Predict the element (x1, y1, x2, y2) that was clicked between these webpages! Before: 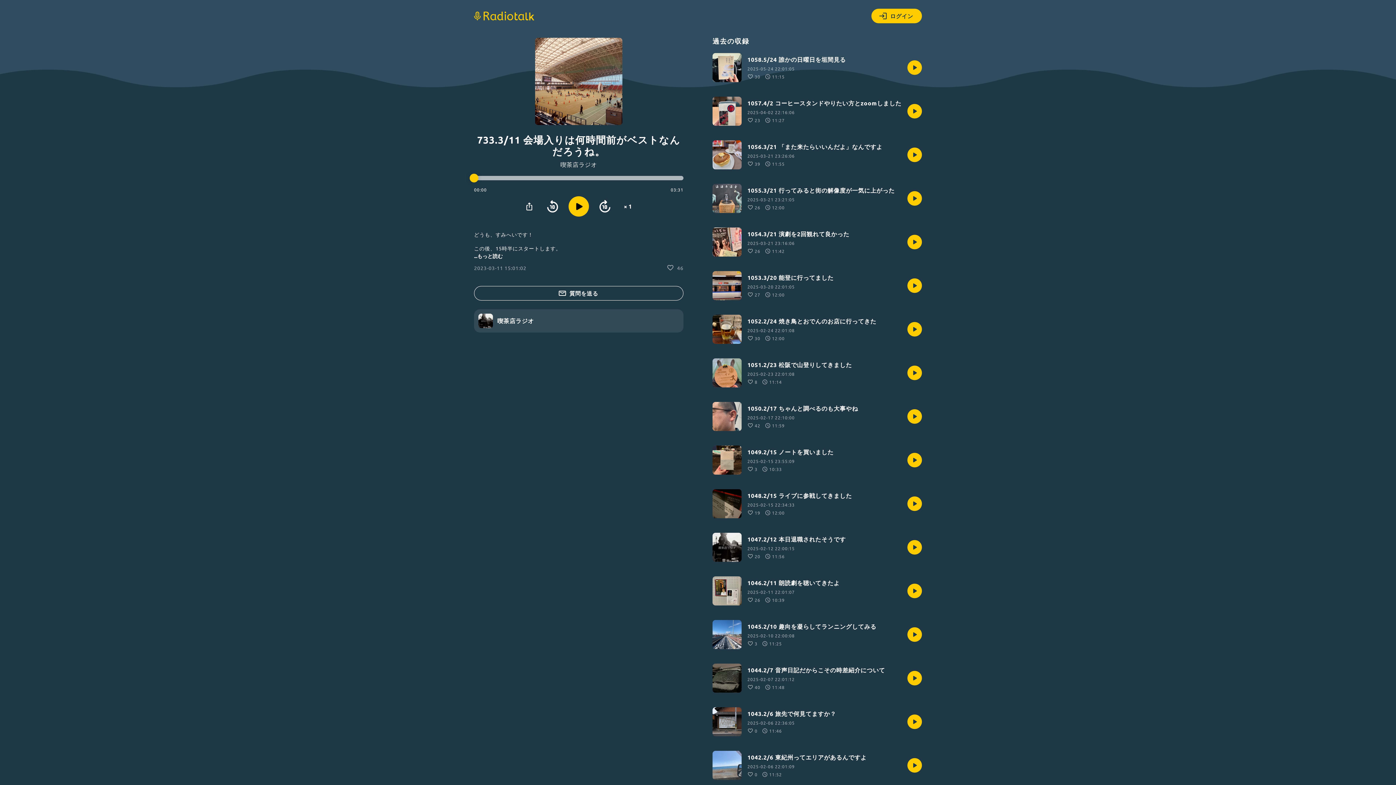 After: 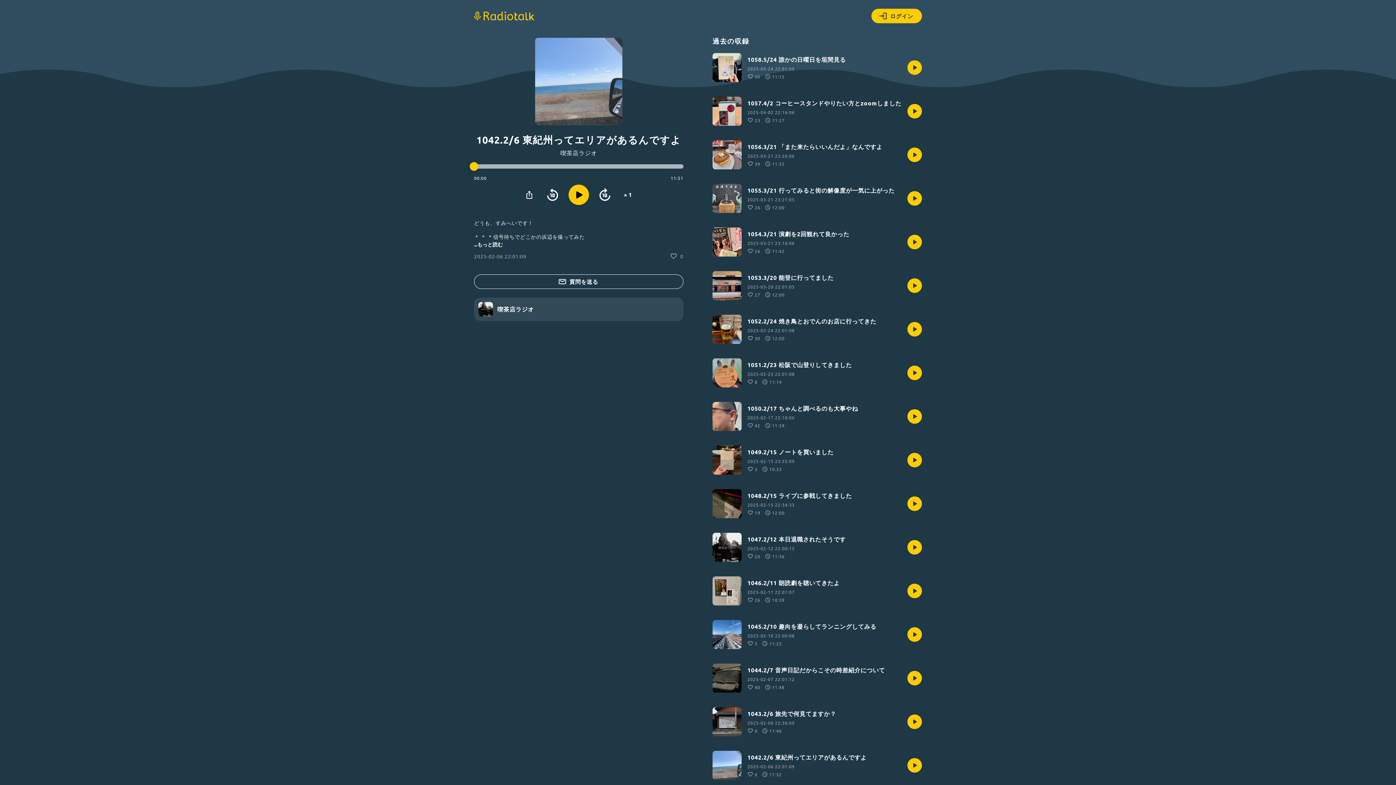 Action: bbox: (712, 751, 922, 780) label: 1042.2/6 東紀州ってエリアがあるんですよ

2025-02-06 22:01:09
0
11:52